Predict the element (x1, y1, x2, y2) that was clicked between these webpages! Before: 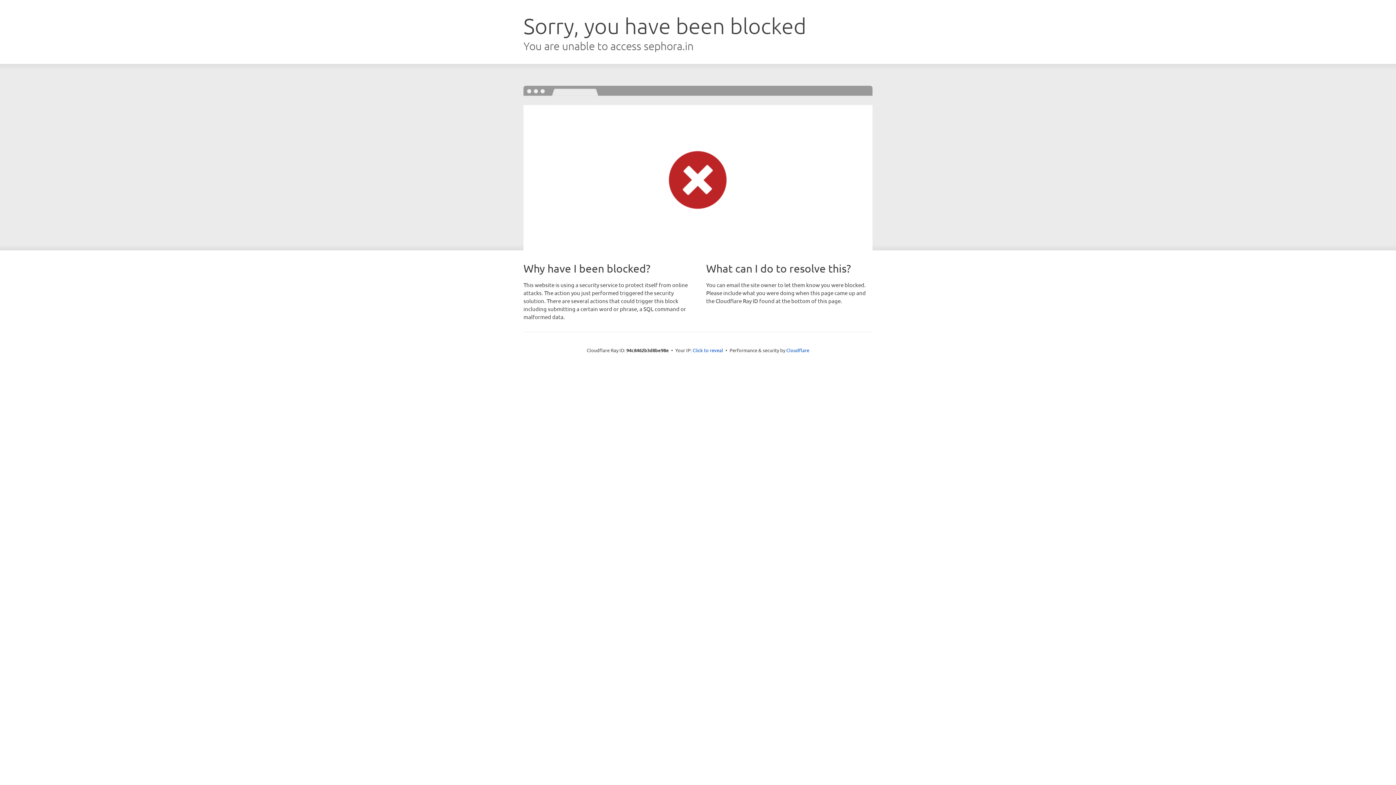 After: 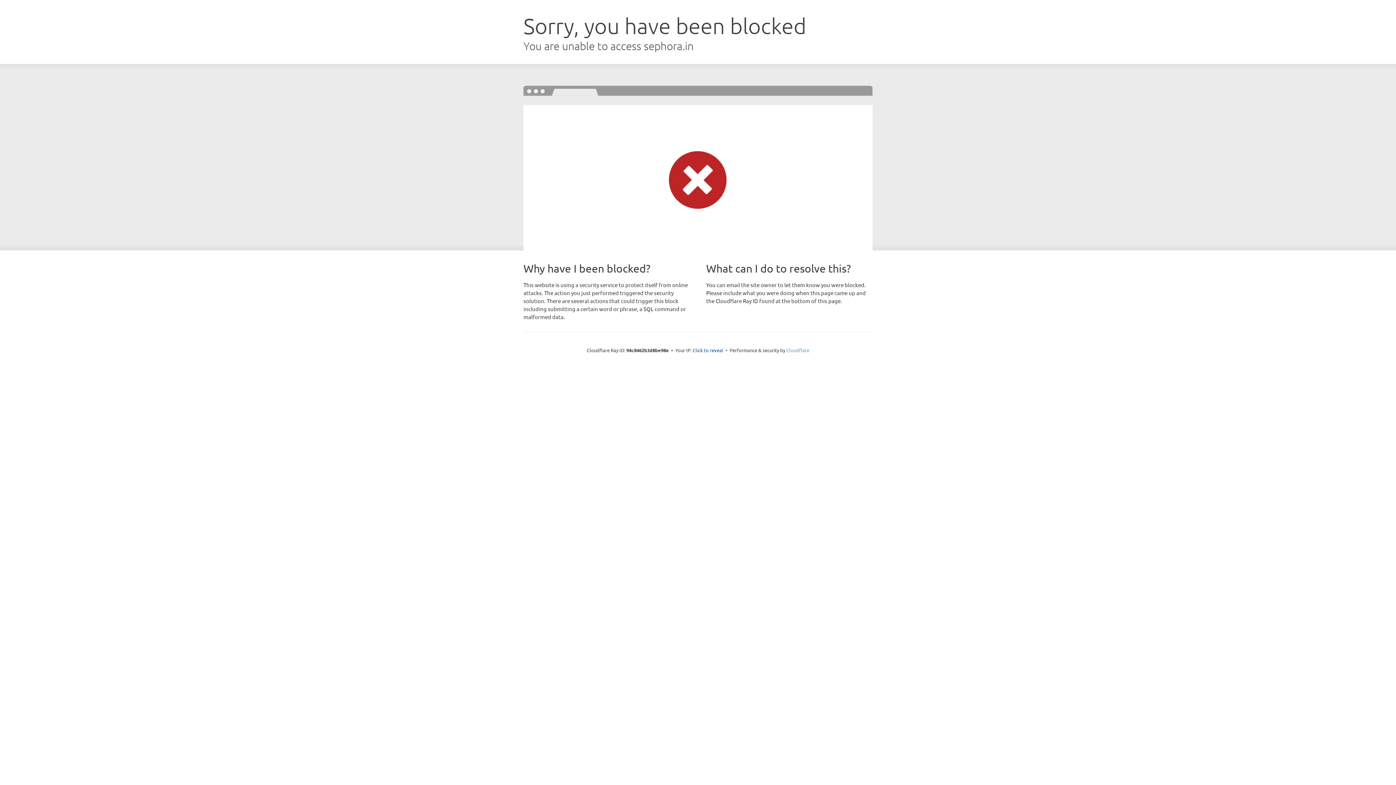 Action: label: Cloudflare bbox: (786, 347, 809, 353)